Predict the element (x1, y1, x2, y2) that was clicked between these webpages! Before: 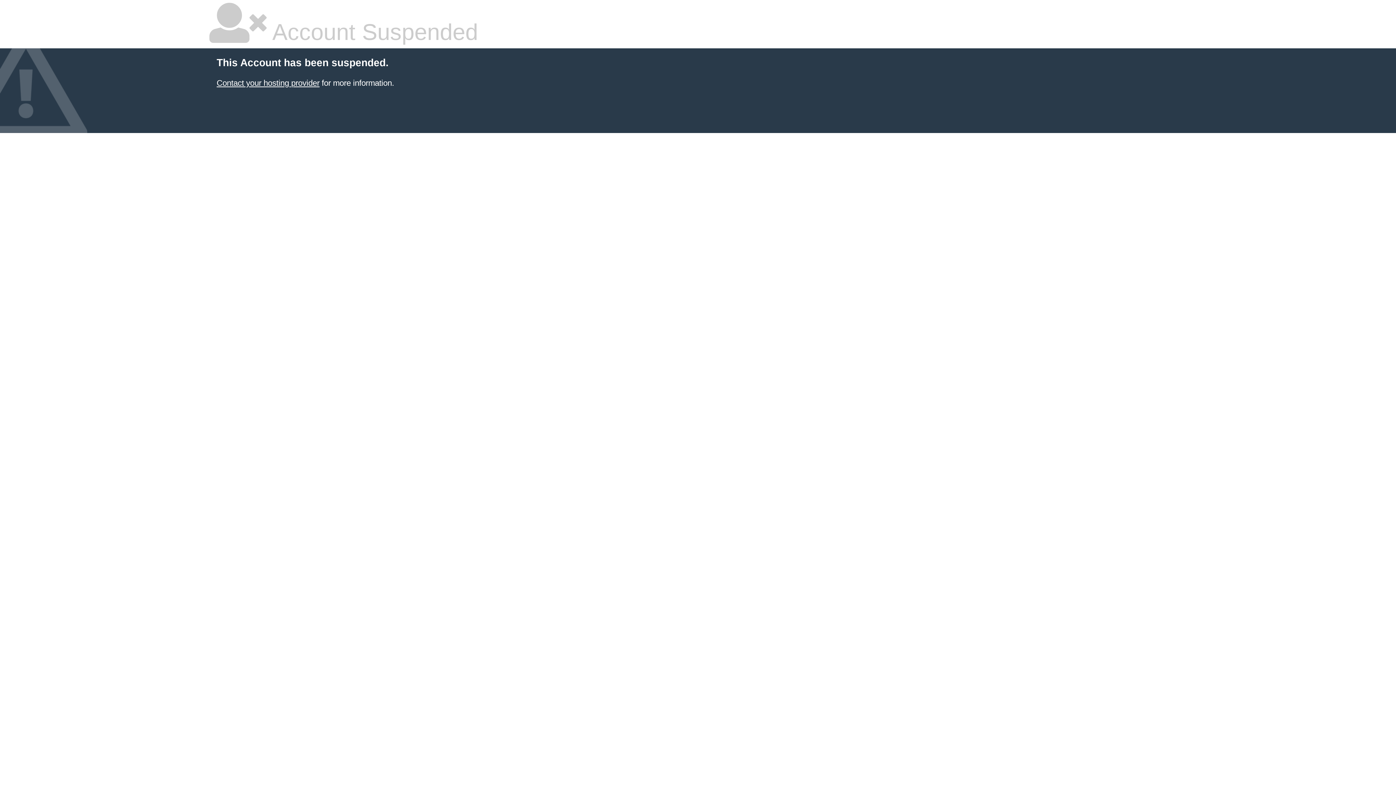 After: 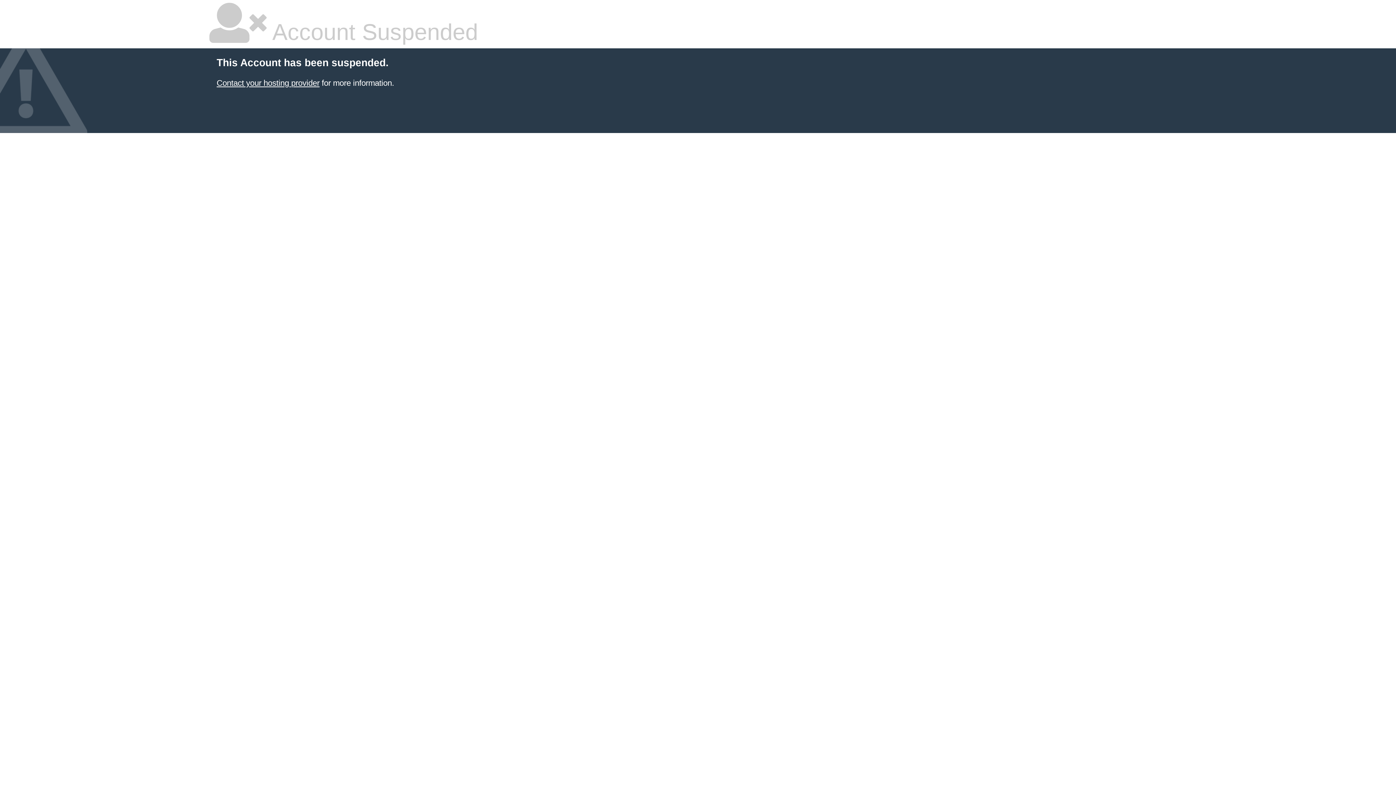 Action: bbox: (216, 78, 319, 87) label: Contact your hosting provider